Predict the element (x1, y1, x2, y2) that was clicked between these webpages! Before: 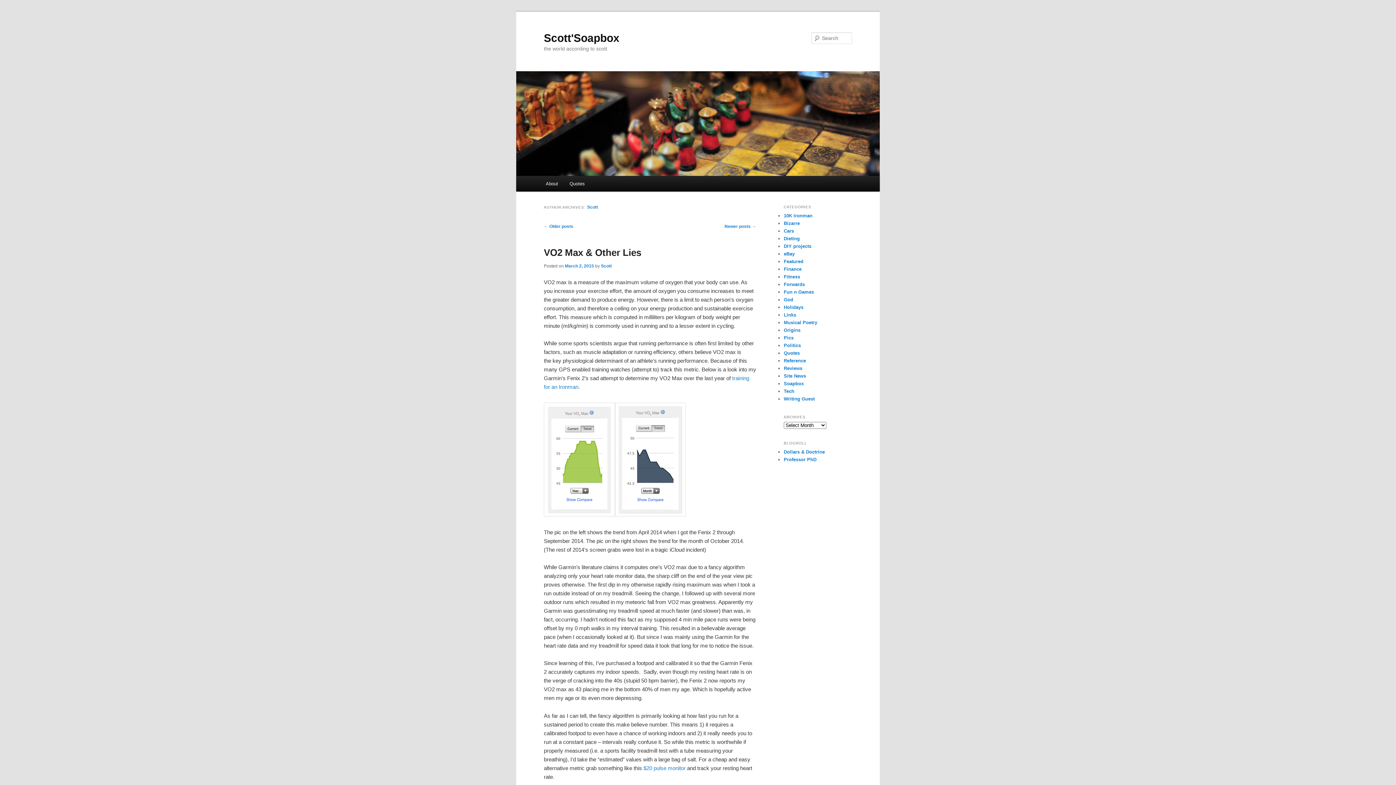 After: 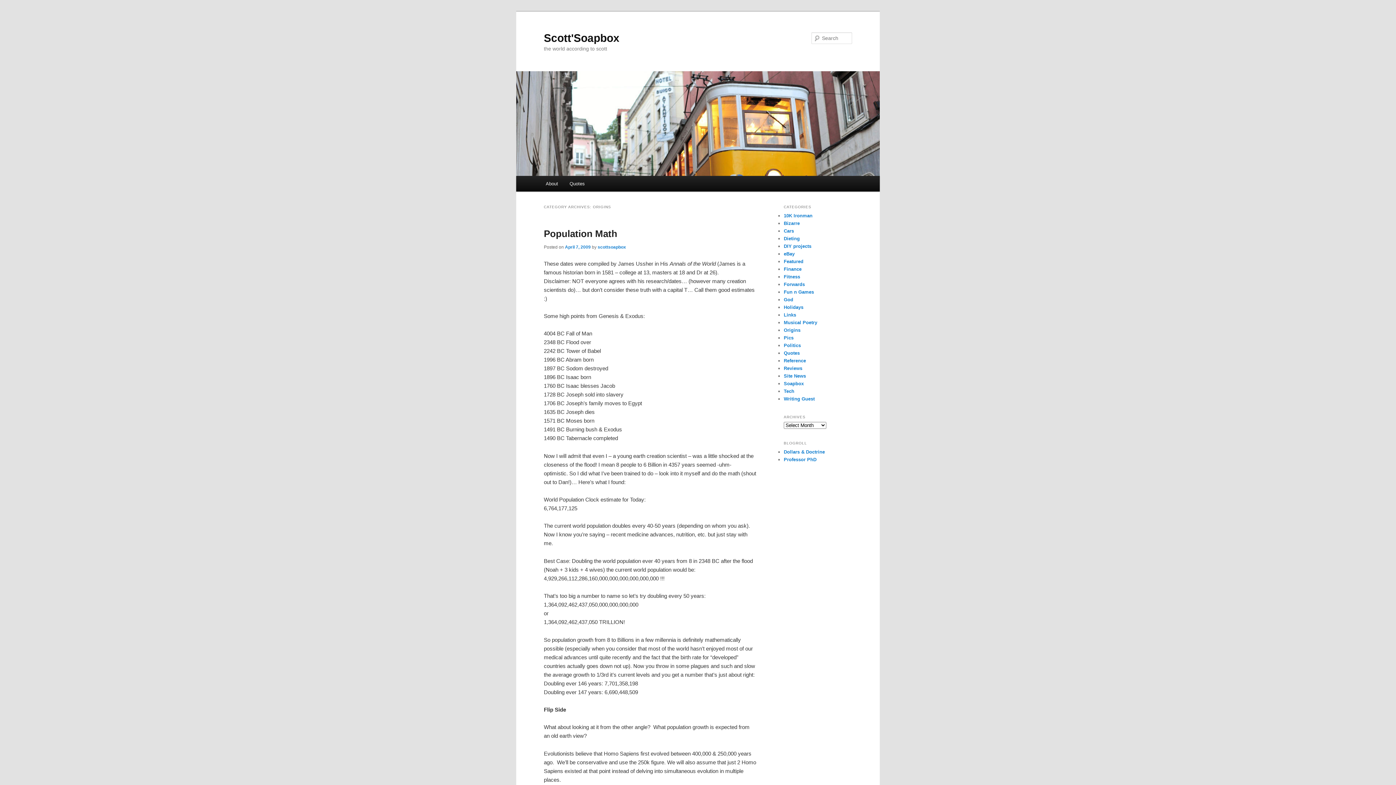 Action: label: Origins bbox: (784, 327, 800, 333)